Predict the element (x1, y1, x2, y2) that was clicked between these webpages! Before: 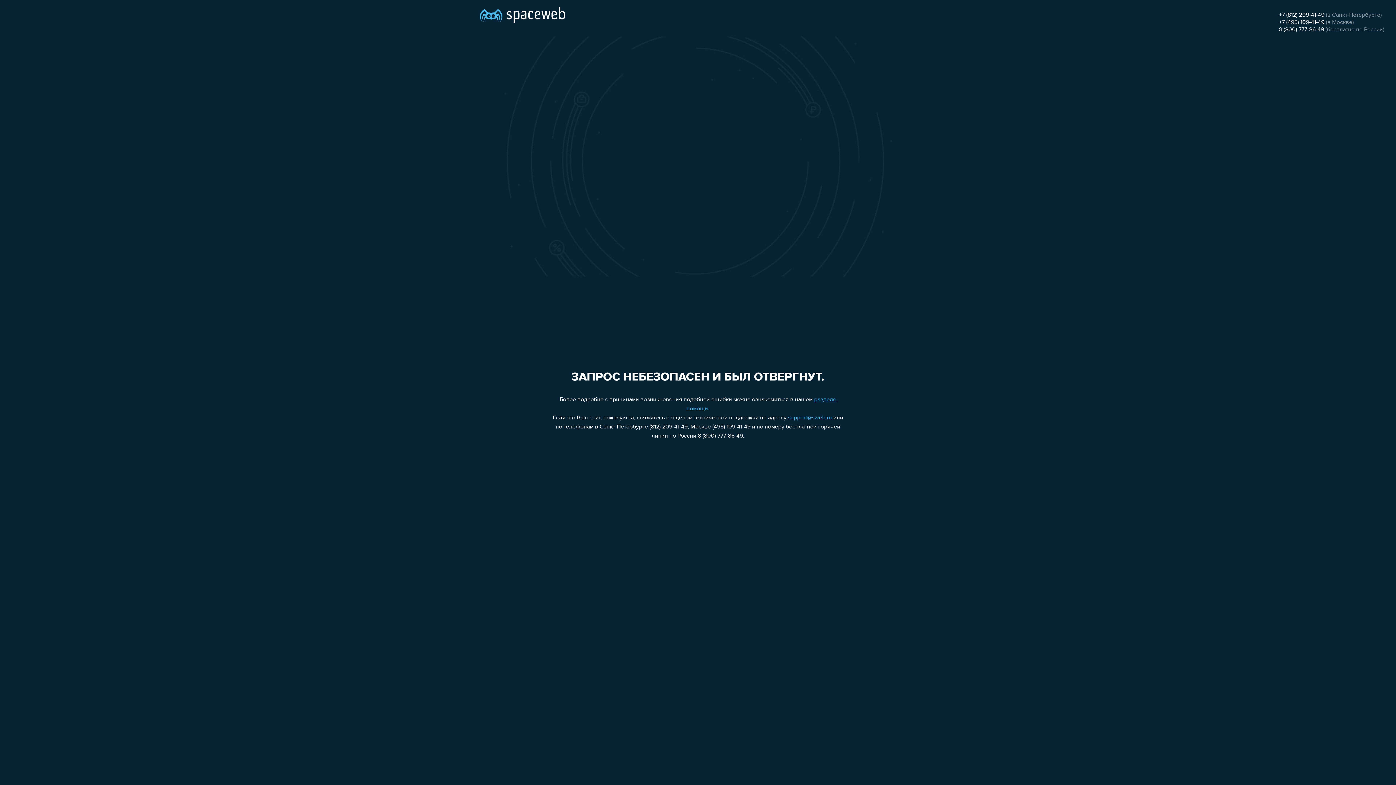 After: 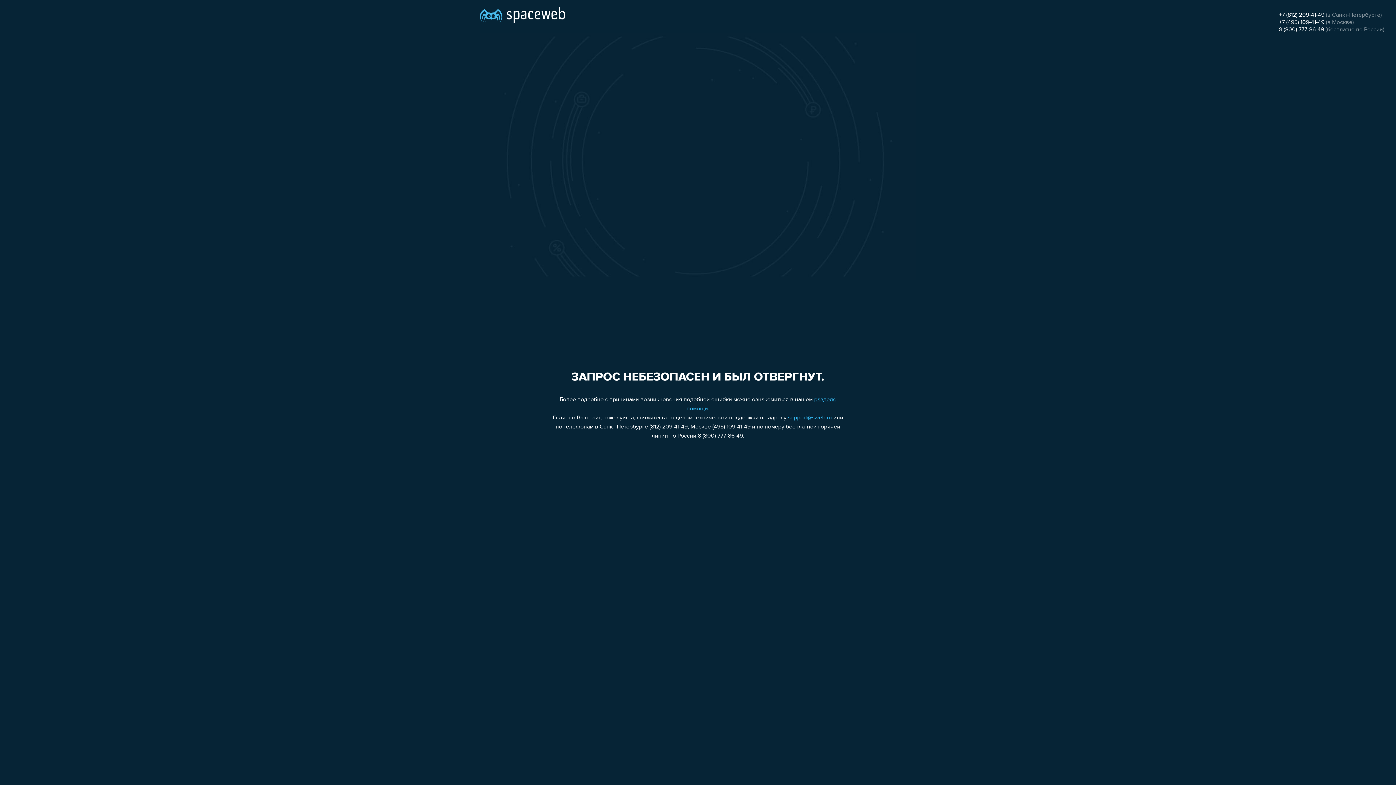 Action: bbox: (788, 415, 832, 421) label: support@sweb.ru